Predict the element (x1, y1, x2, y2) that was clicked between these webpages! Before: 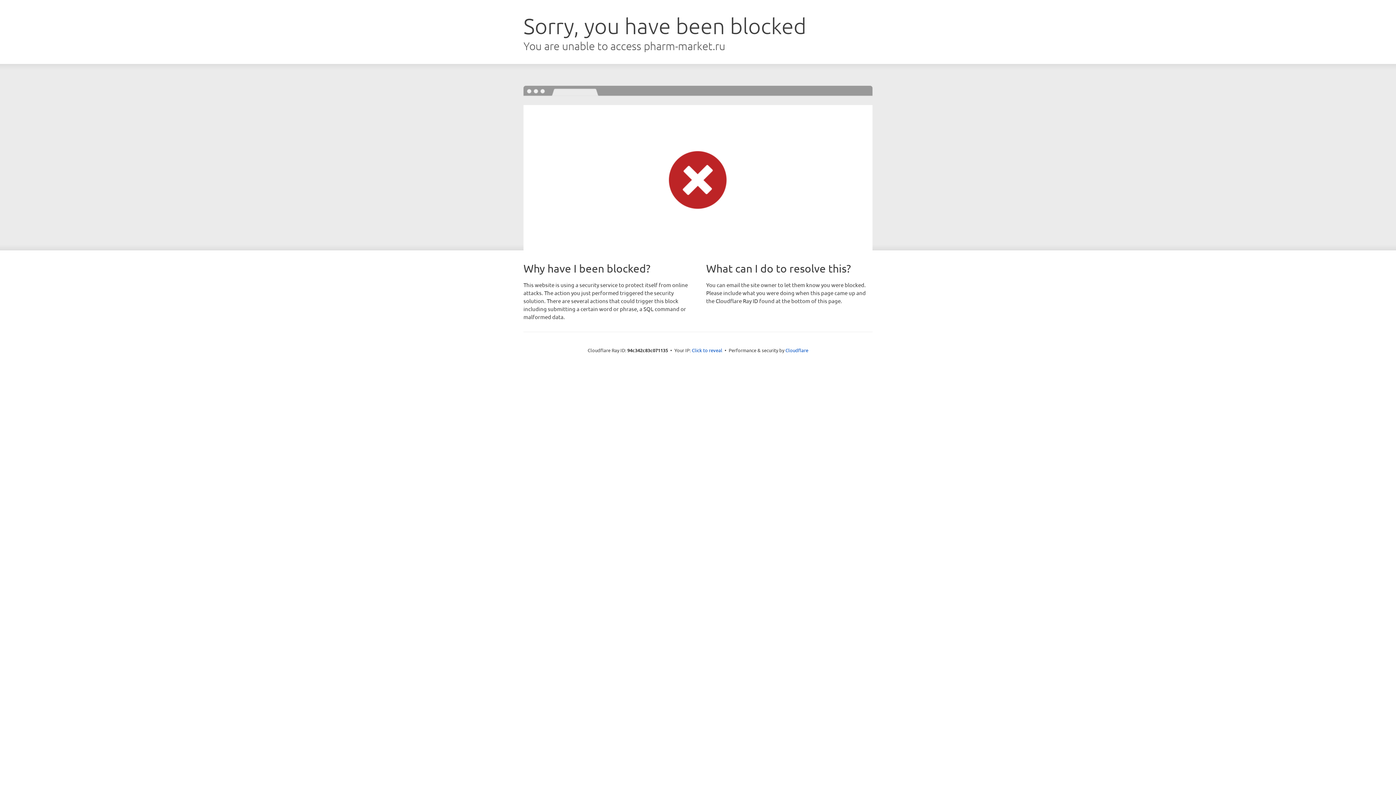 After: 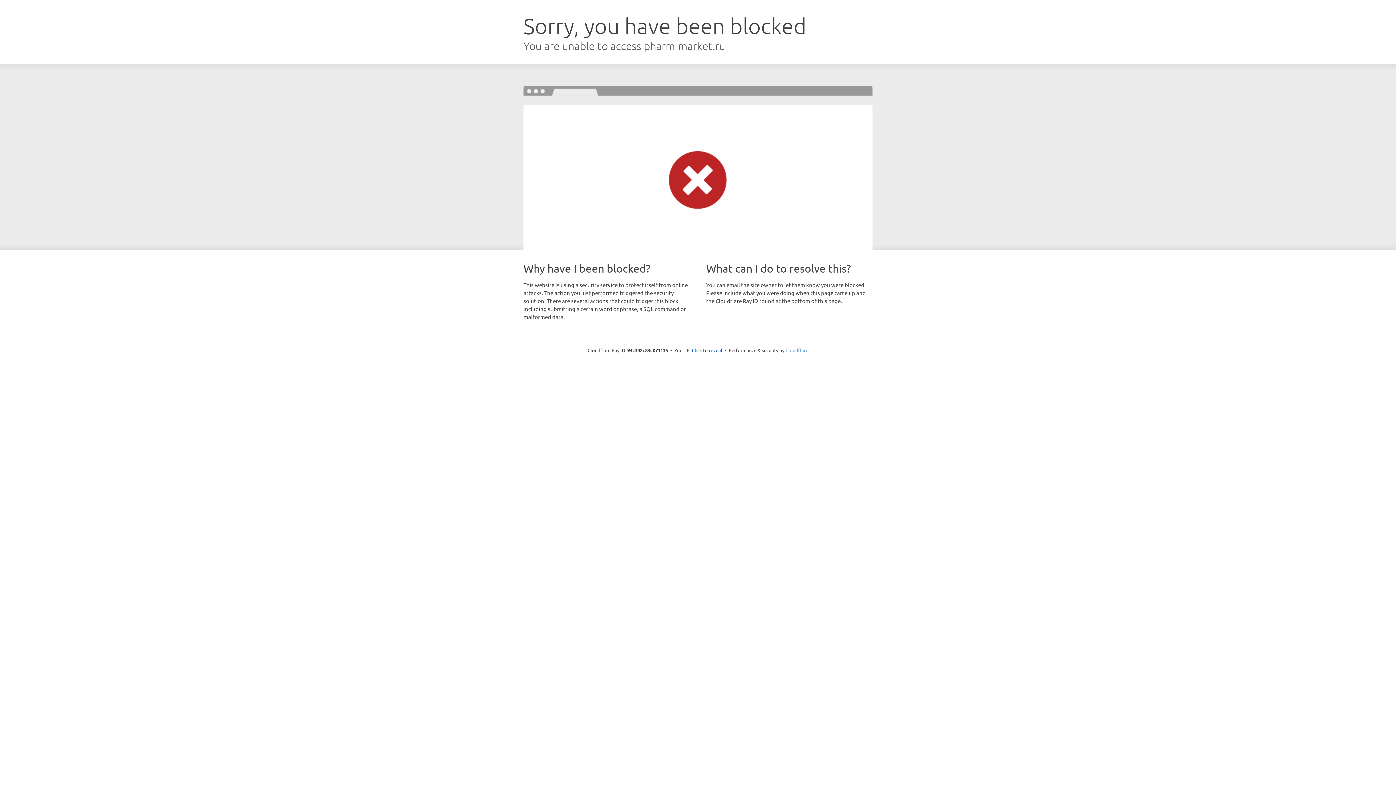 Action: bbox: (785, 347, 808, 353) label: Cloudflare